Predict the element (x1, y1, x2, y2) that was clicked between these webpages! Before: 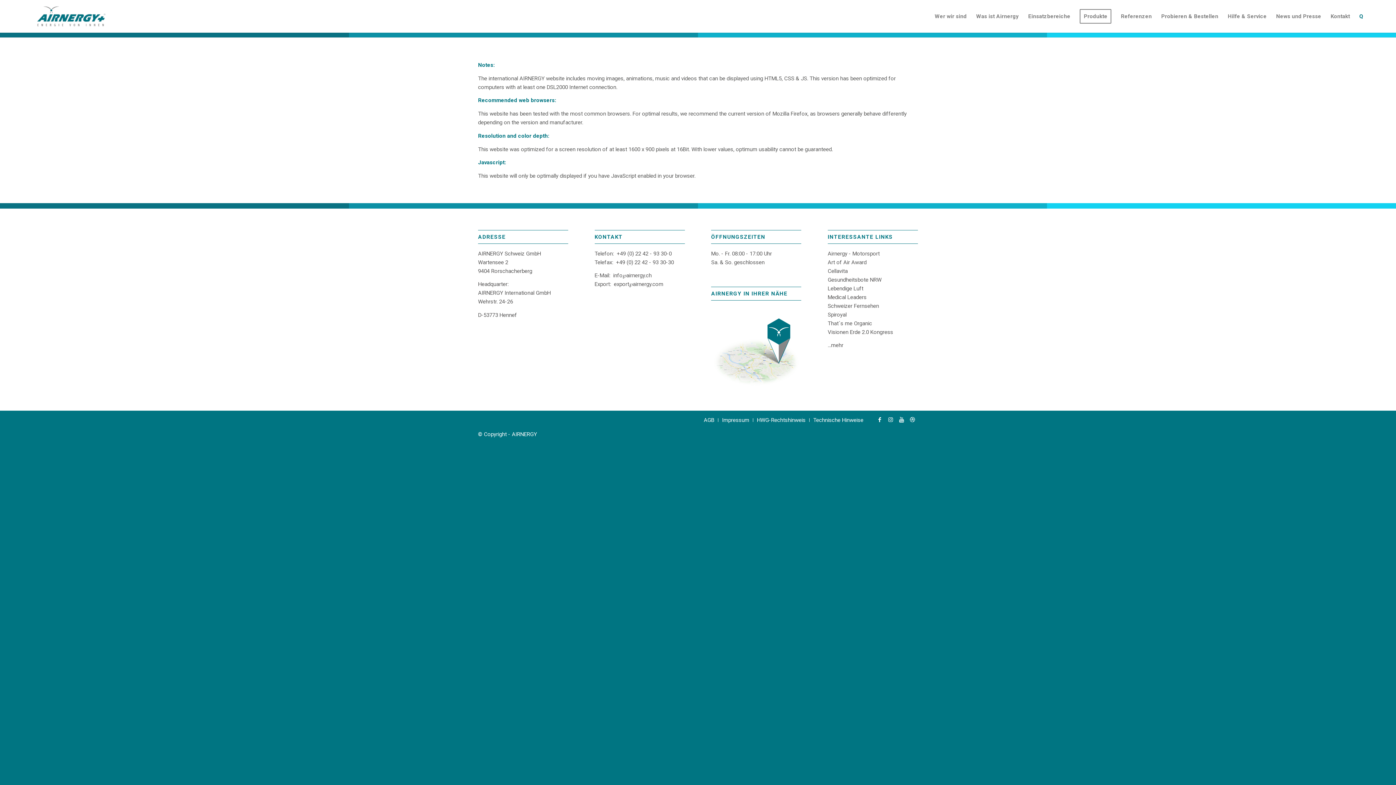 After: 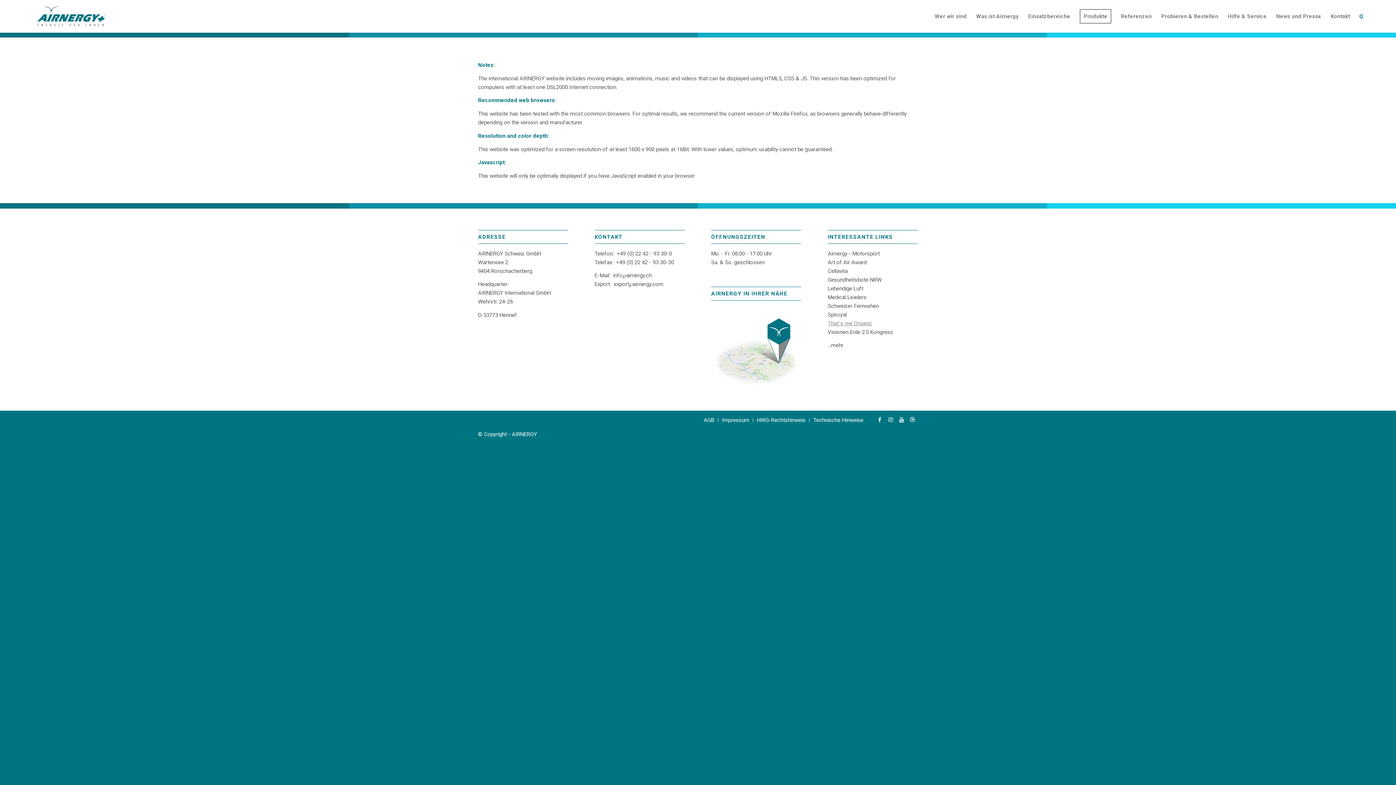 Action: label: That´s me Organic bbox: (827, 320, 872, 326)